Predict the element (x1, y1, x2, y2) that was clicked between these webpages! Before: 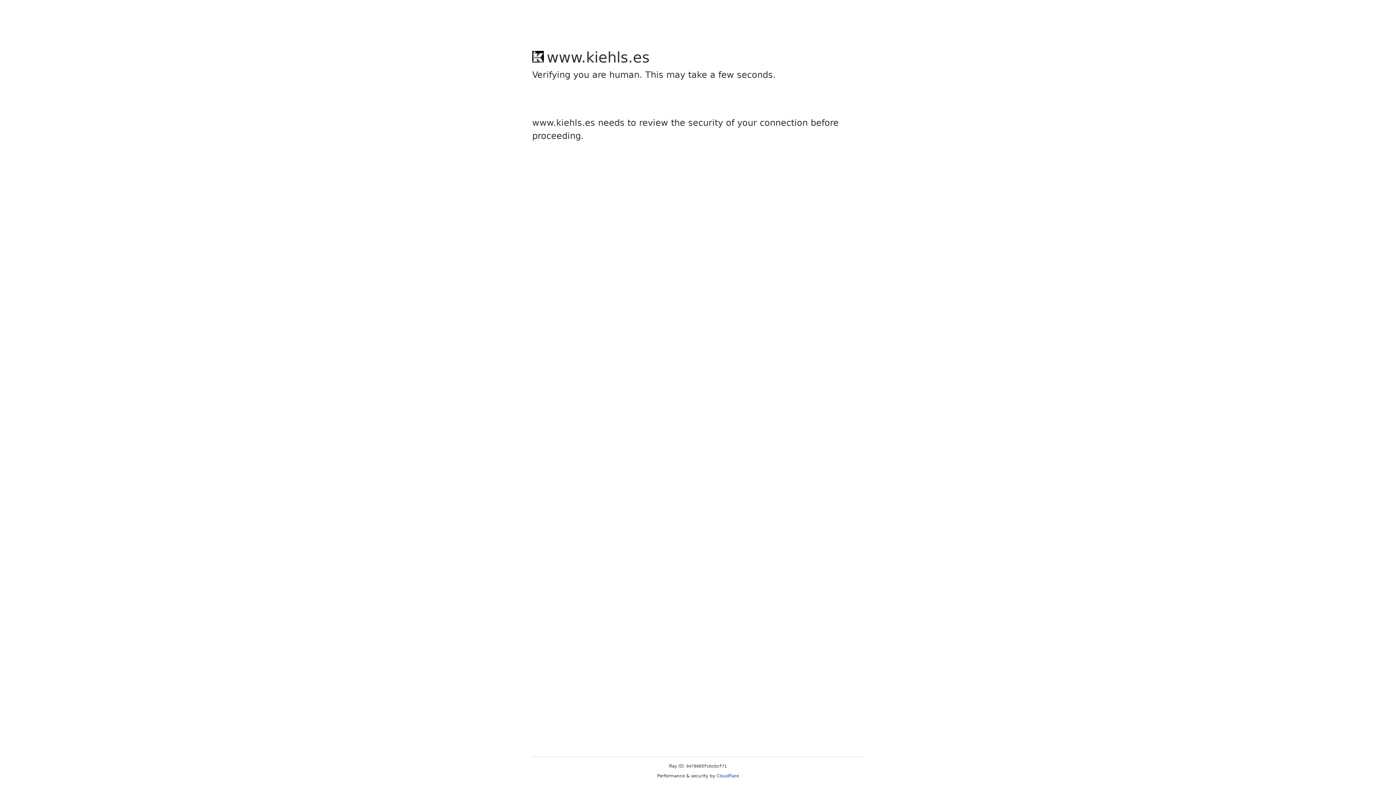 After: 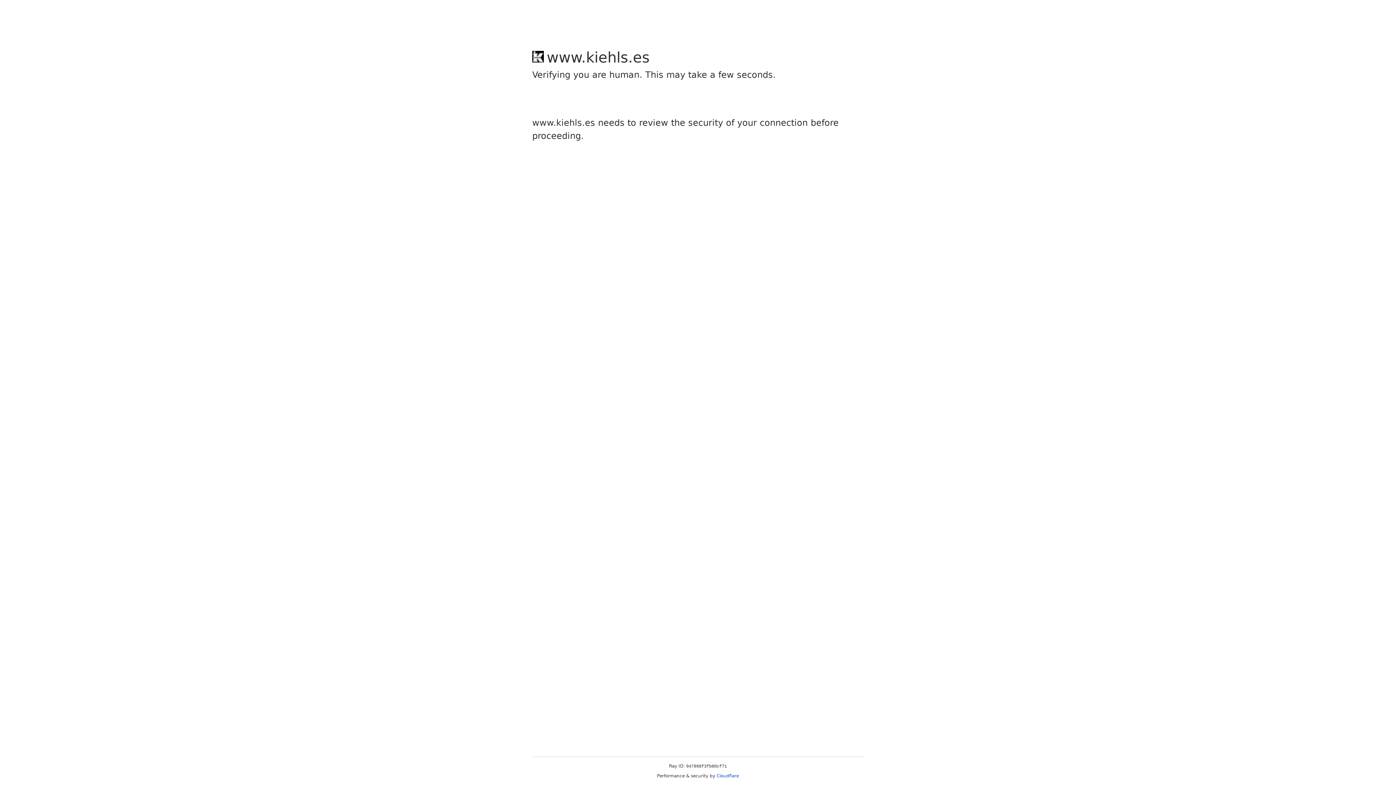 Action: label: Cloudflare bbox: (716, 773, 739, 778)